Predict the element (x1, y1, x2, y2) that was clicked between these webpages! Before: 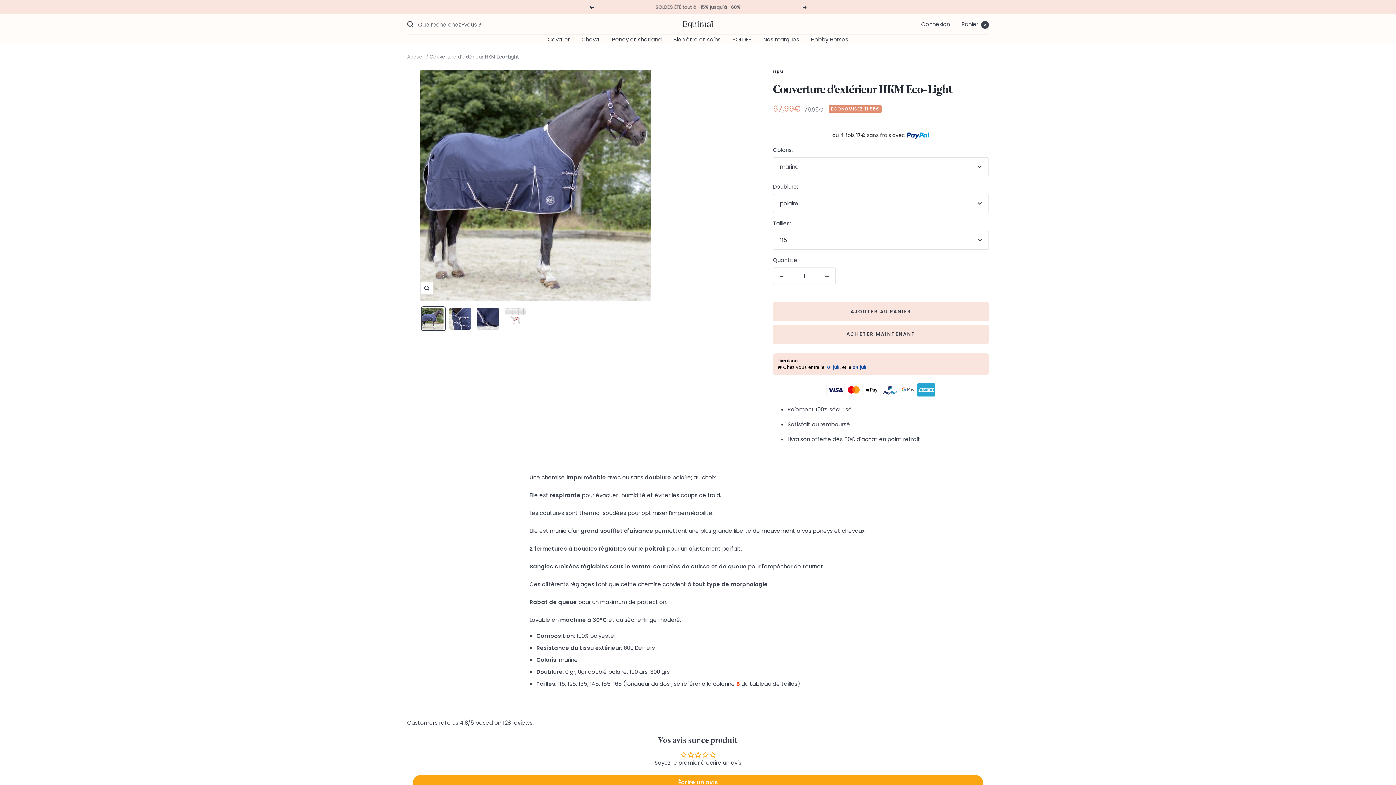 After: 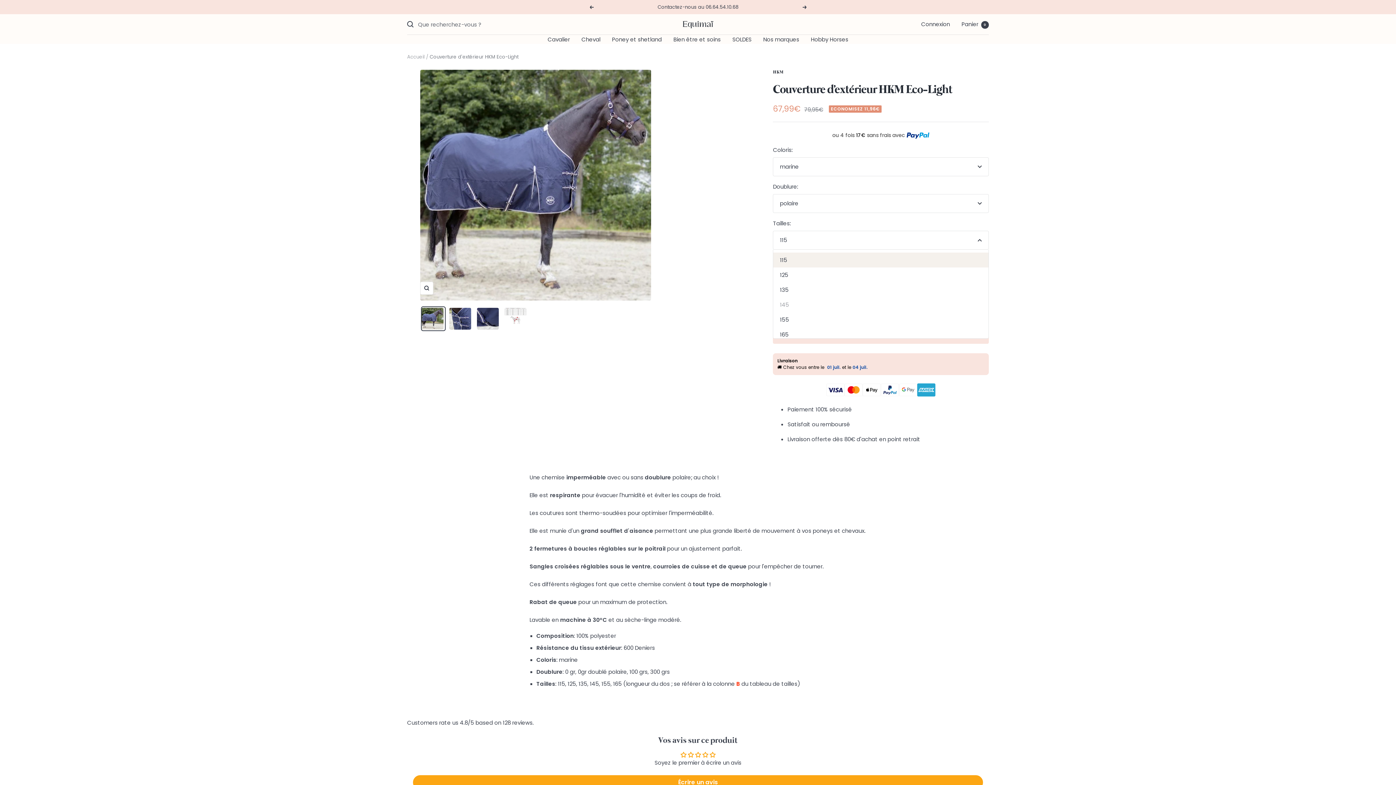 Action: bbox: (773, 230, 989, 249) label: 115